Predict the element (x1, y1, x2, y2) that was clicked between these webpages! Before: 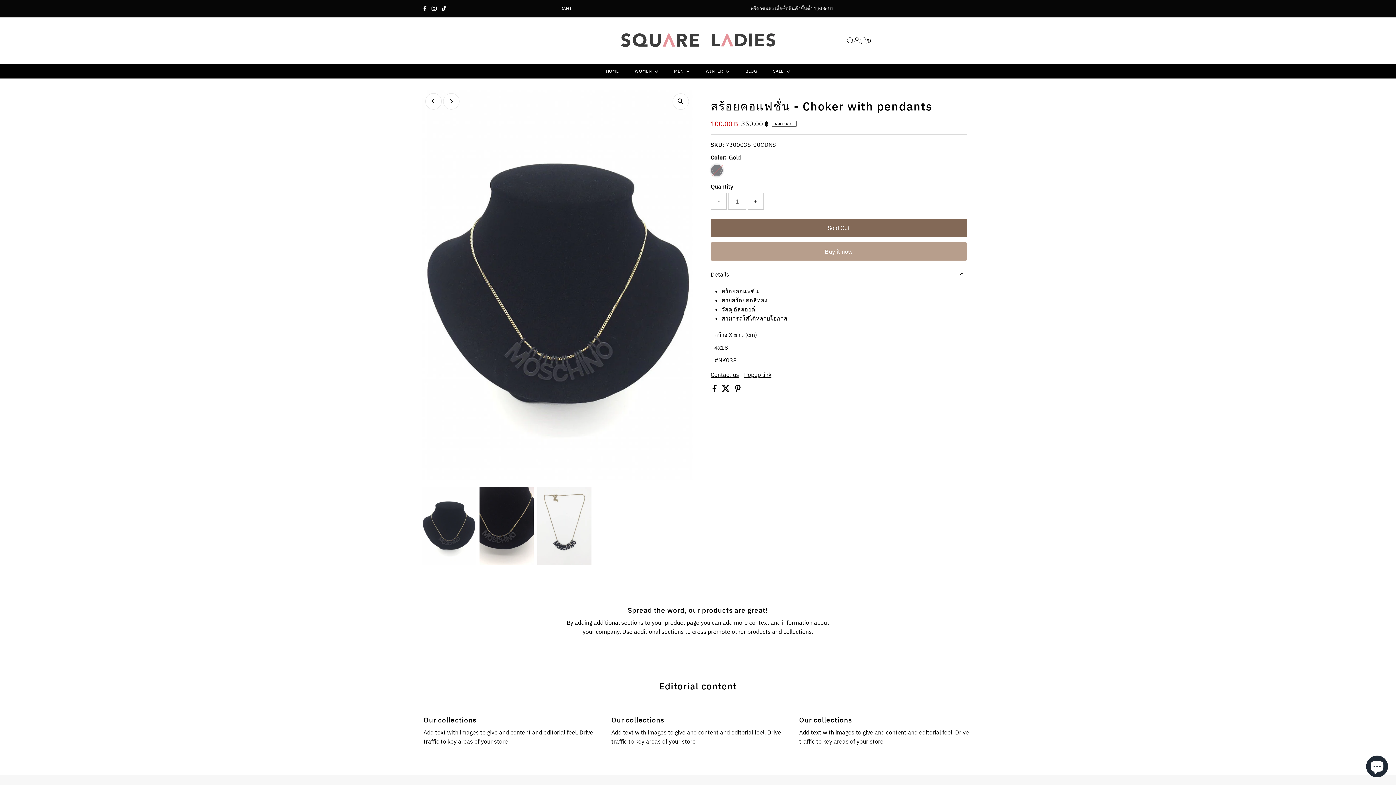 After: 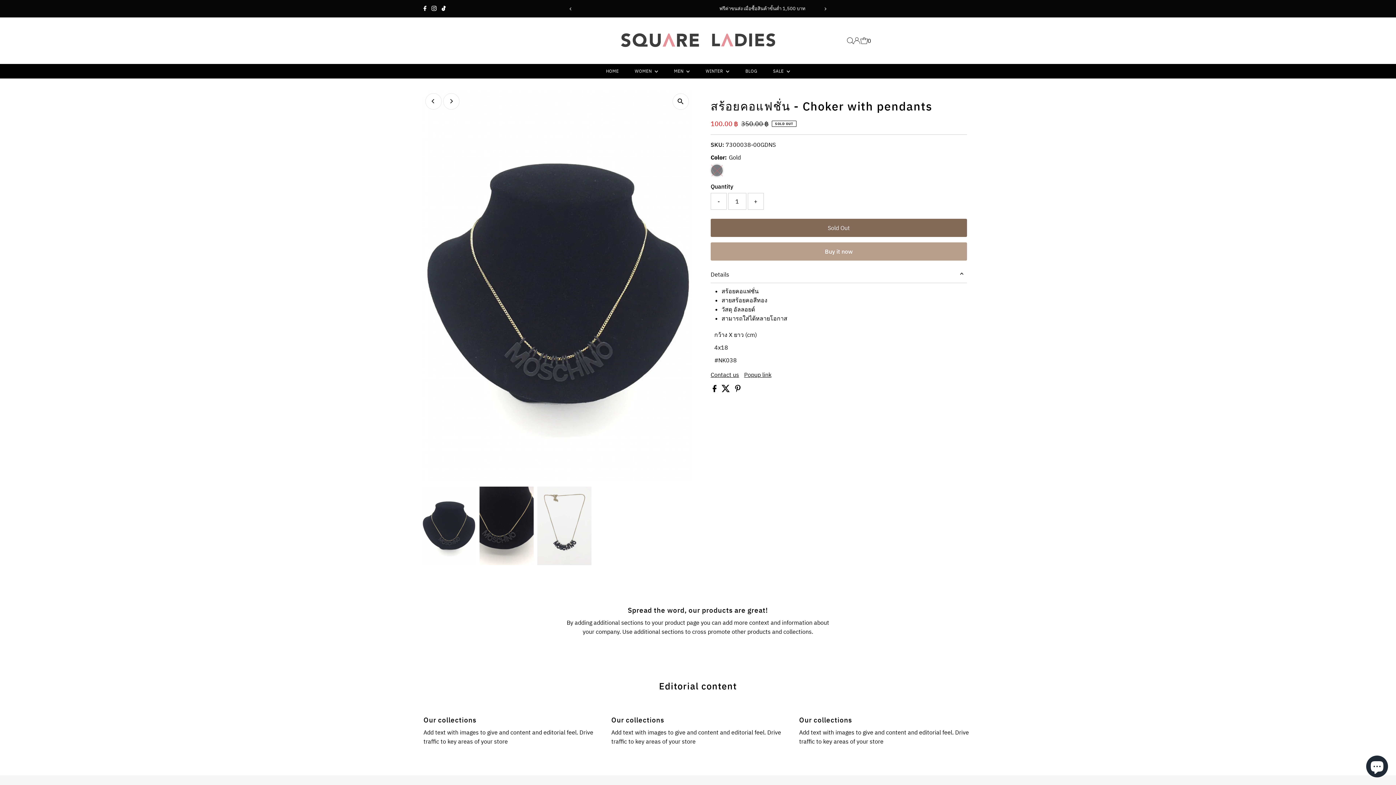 Action: label:   bbox: (712, 386, 718, 393)